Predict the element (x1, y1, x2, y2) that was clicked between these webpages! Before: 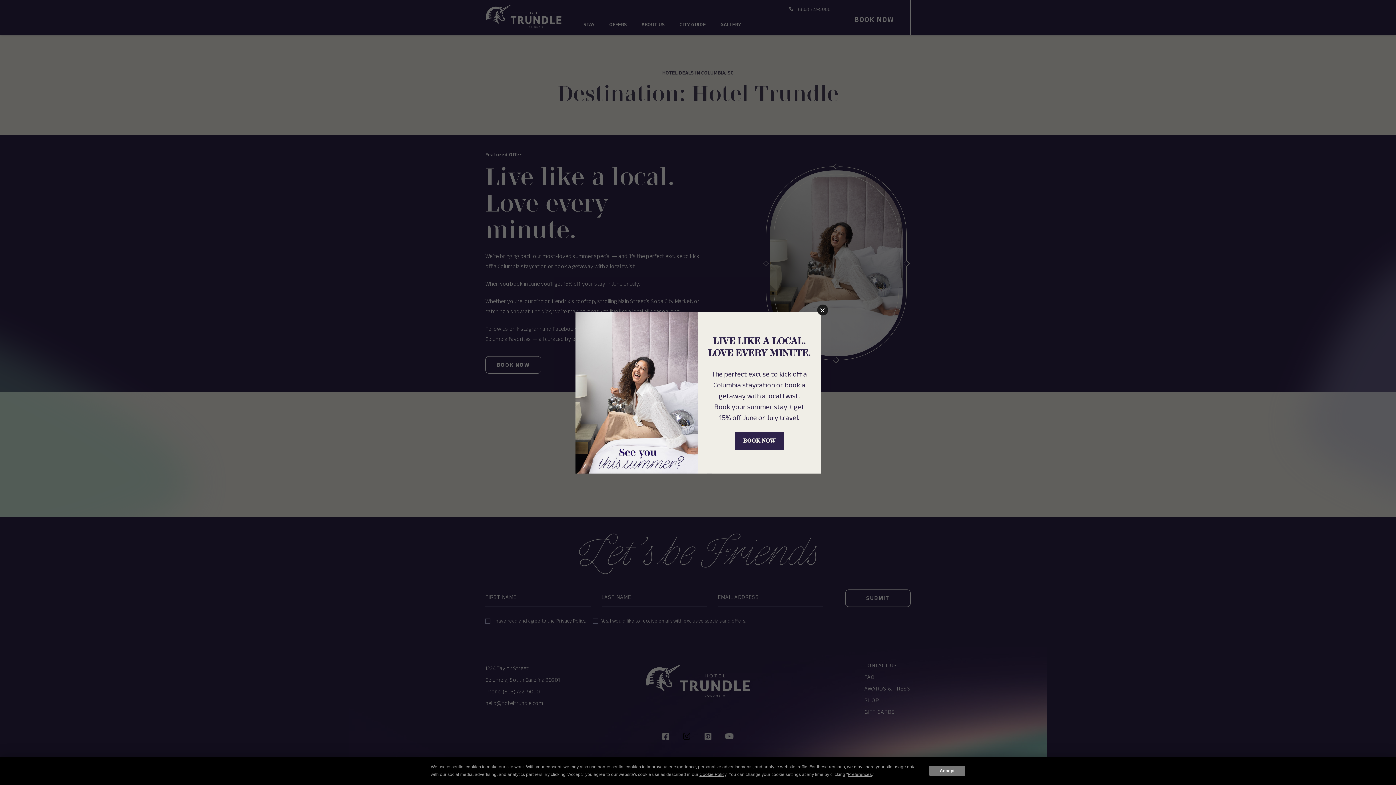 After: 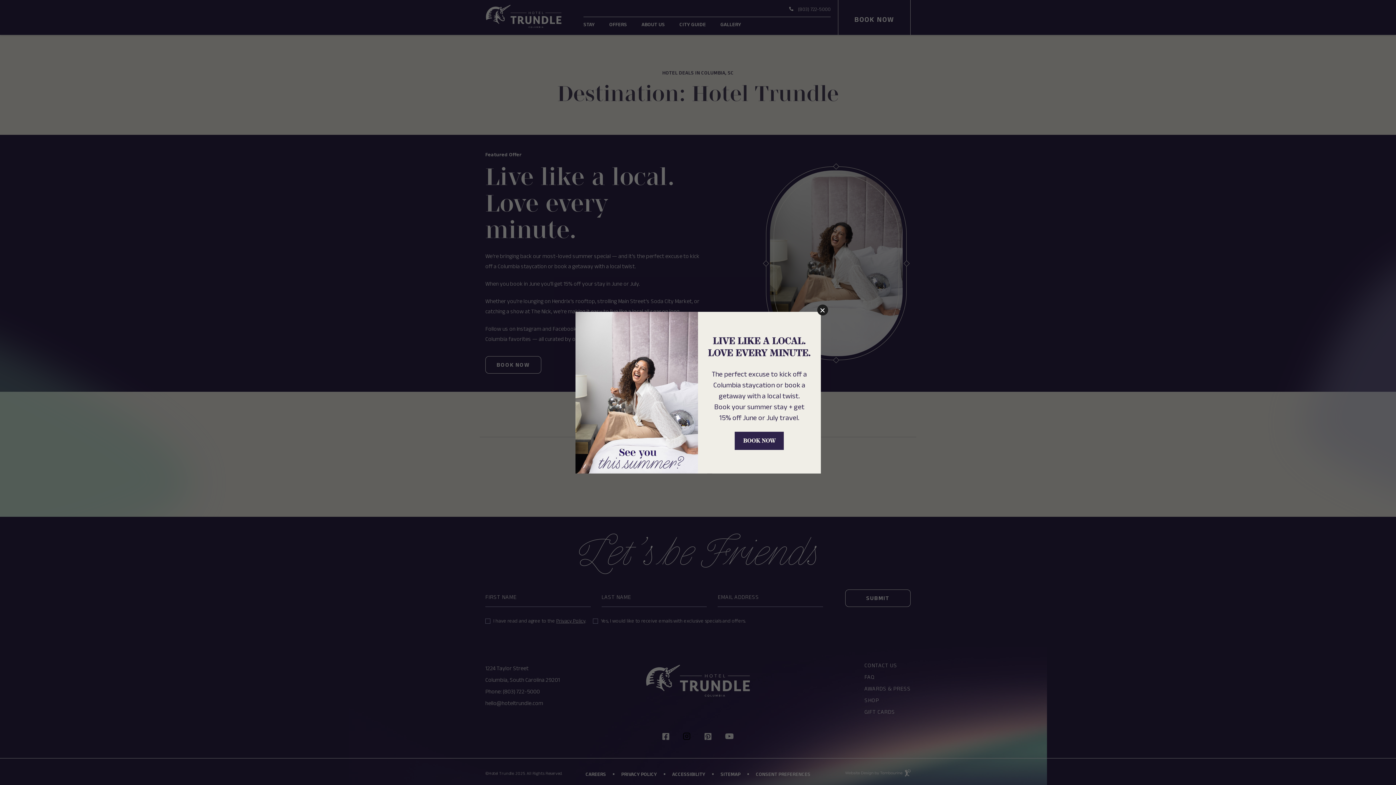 Action: label: Accept bbox: (929, 766, 965, 776)